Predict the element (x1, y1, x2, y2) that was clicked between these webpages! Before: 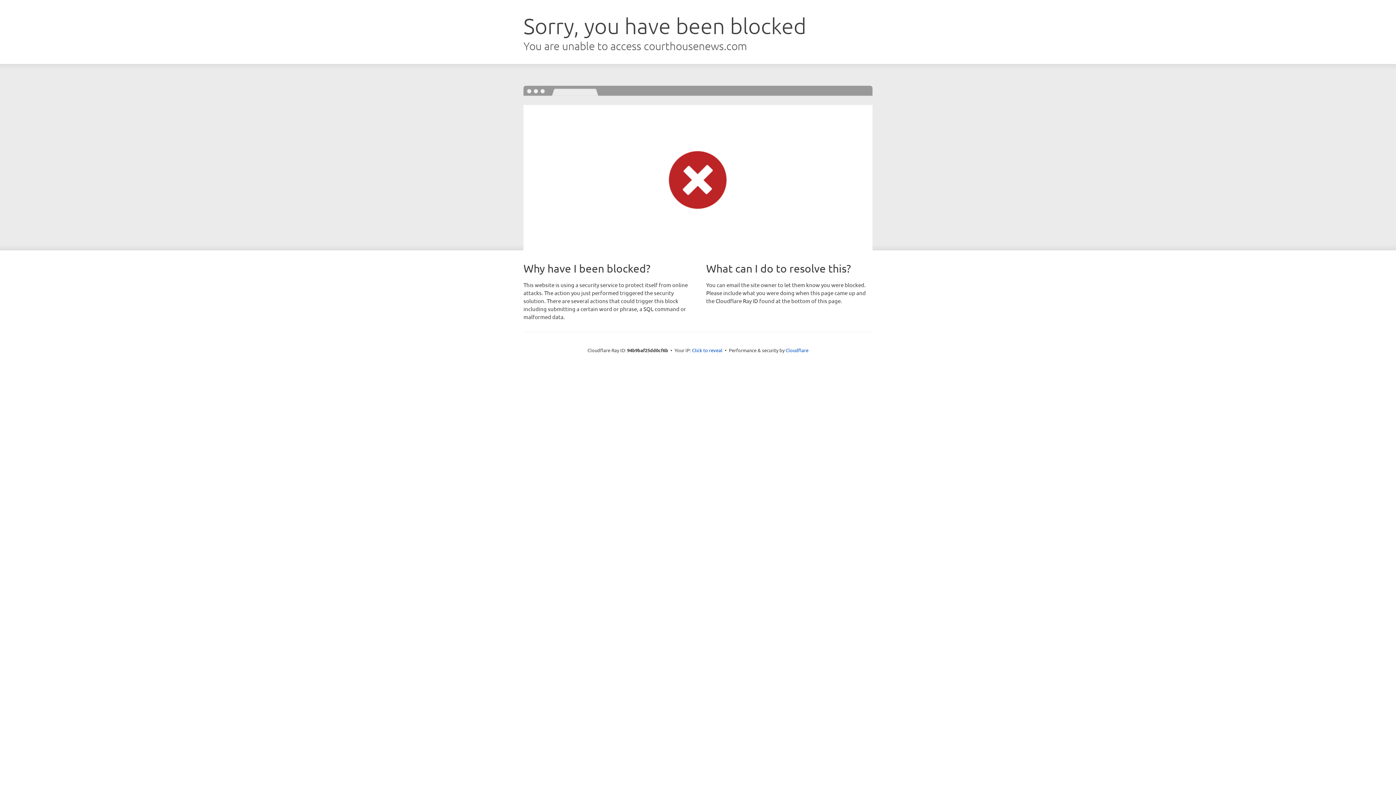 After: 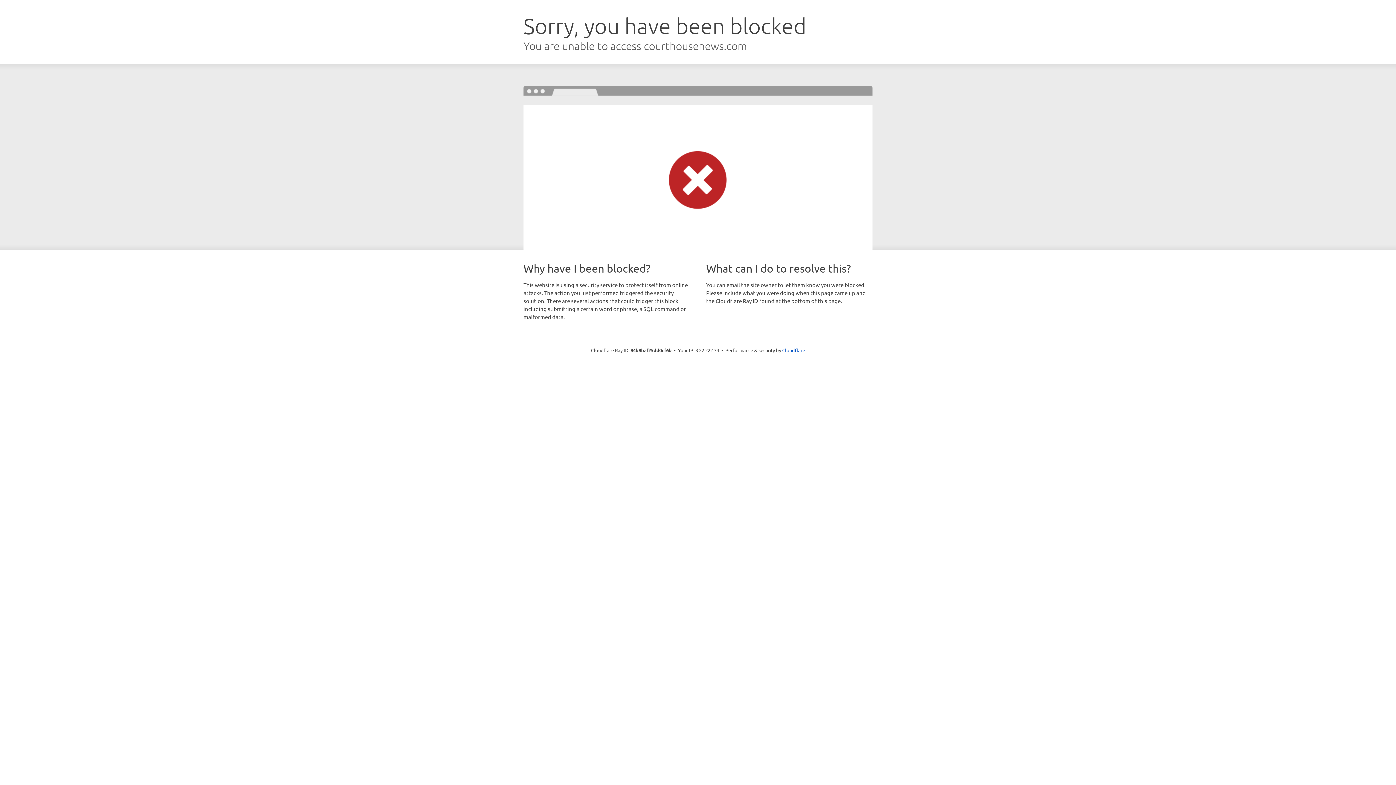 Action: label: Click to reveal bbox: (692, 346, 722, 353)